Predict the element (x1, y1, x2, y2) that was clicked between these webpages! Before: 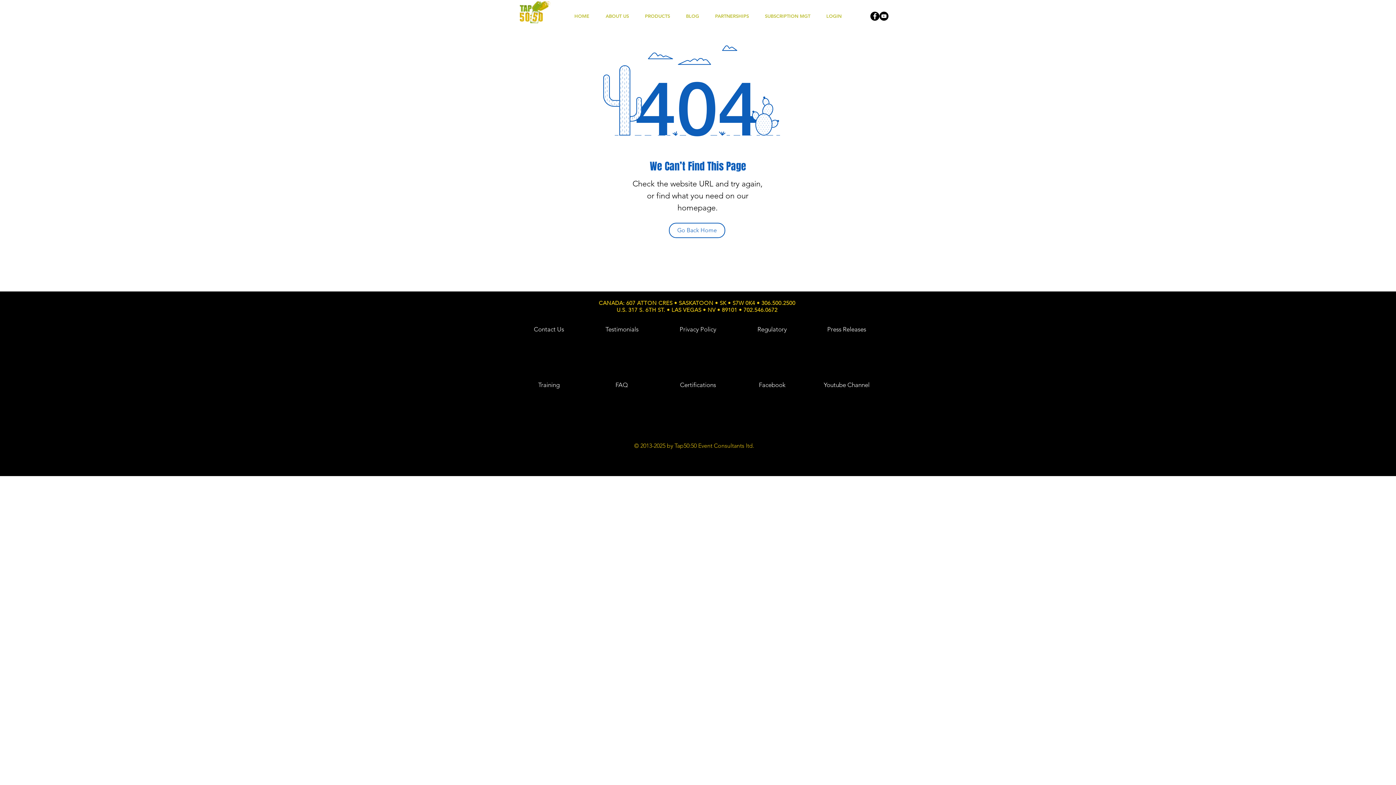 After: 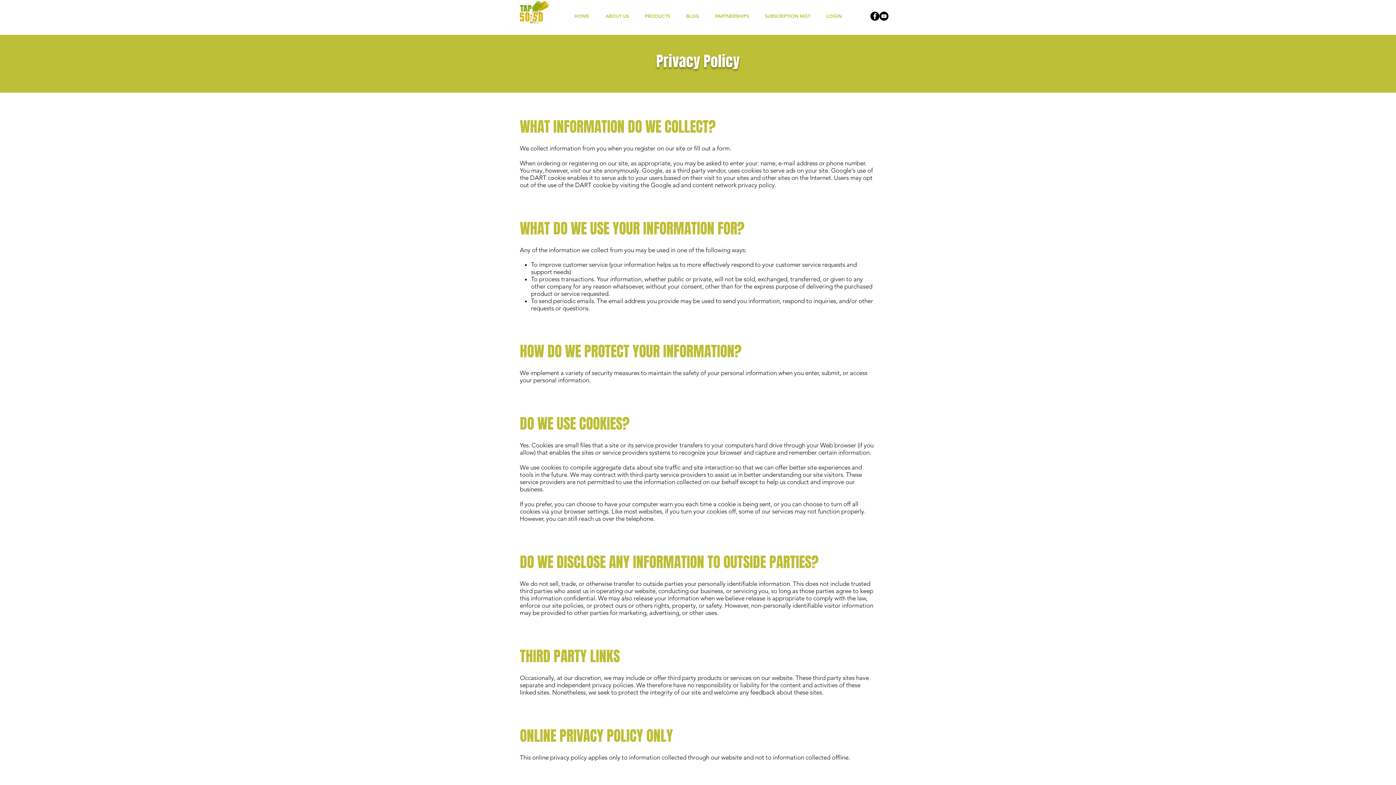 Action: label: Privacy Policy bbox: (679, 325, 716, 333)